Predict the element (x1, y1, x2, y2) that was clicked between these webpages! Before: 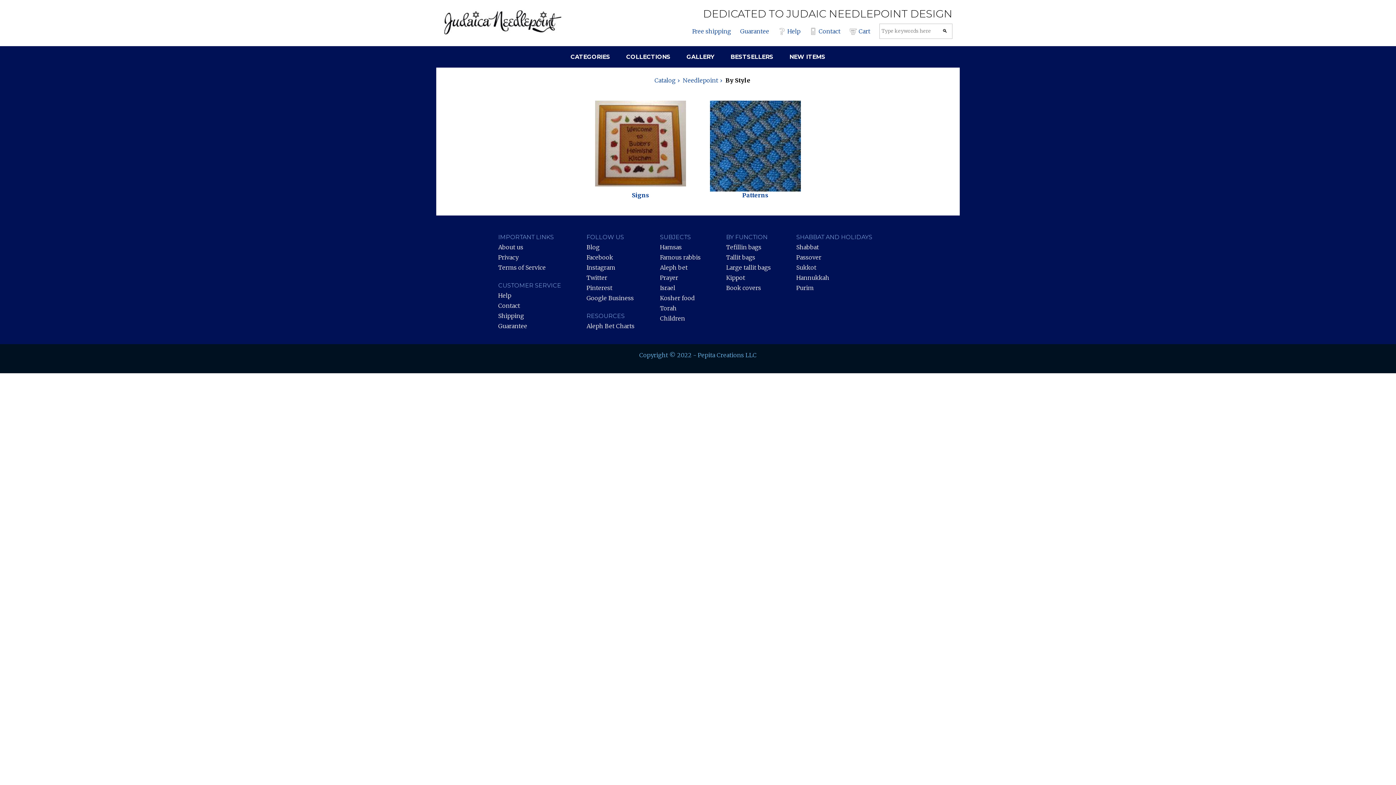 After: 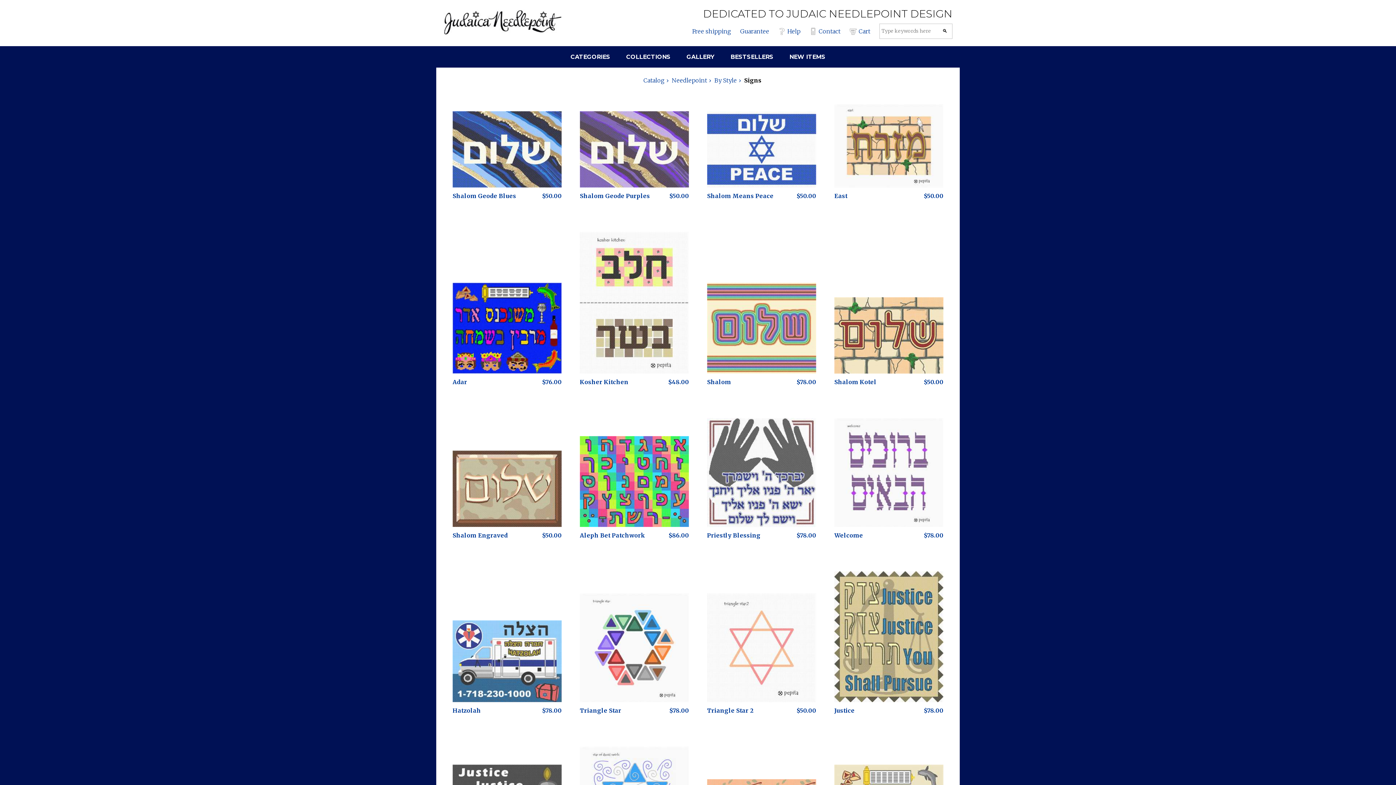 Action: bbox: (587, 93, 693, 206) label: Signs